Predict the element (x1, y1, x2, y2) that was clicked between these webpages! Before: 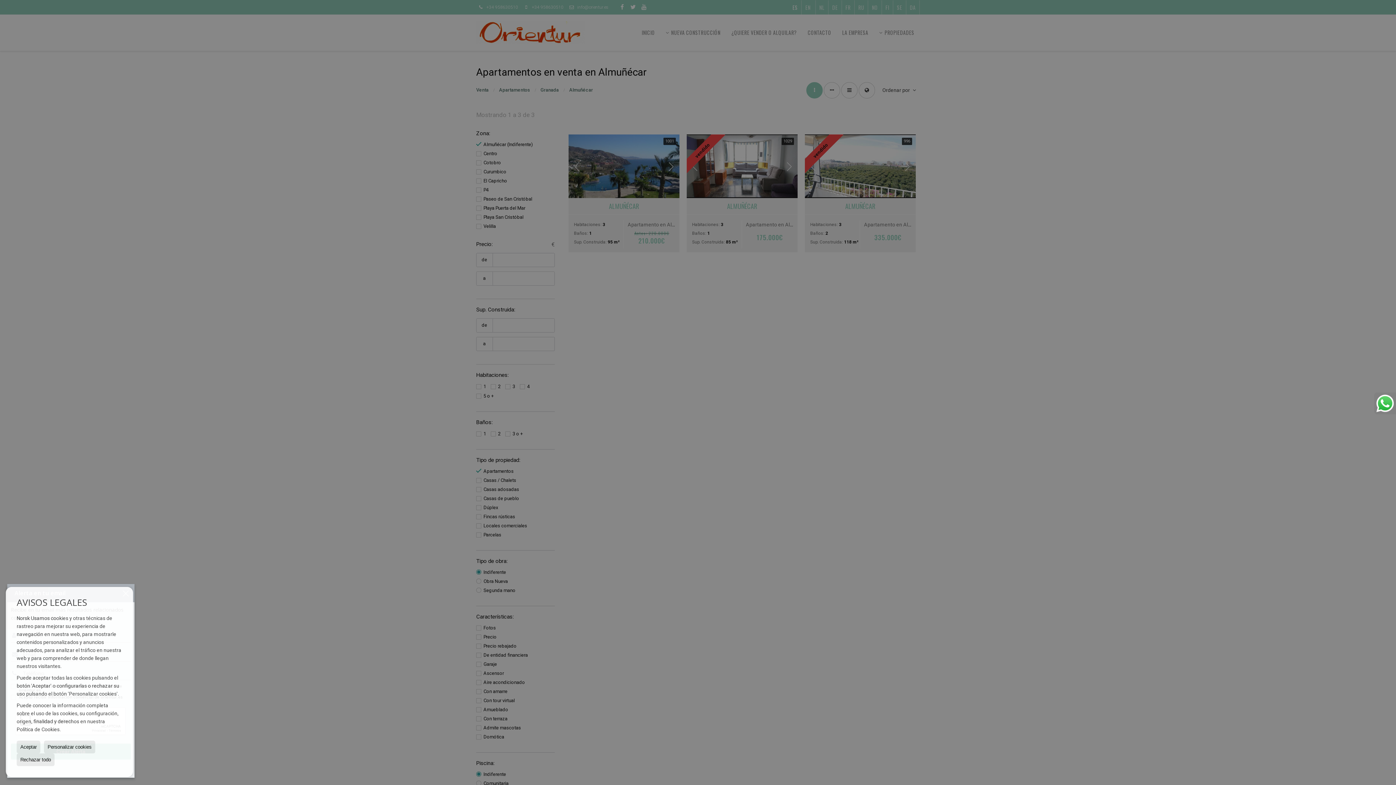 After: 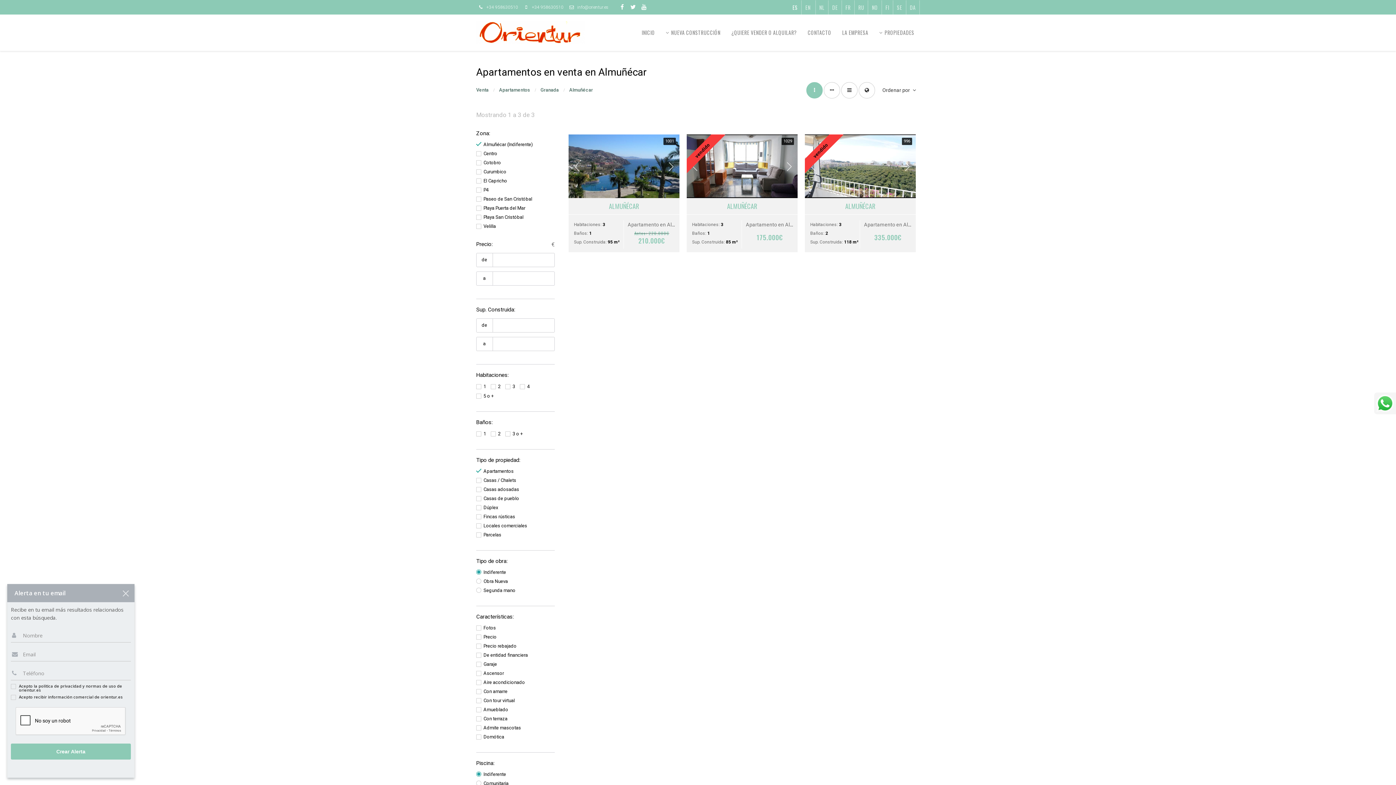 Action: bbox: (16, 753, 54, 766) label: Rechazar todo